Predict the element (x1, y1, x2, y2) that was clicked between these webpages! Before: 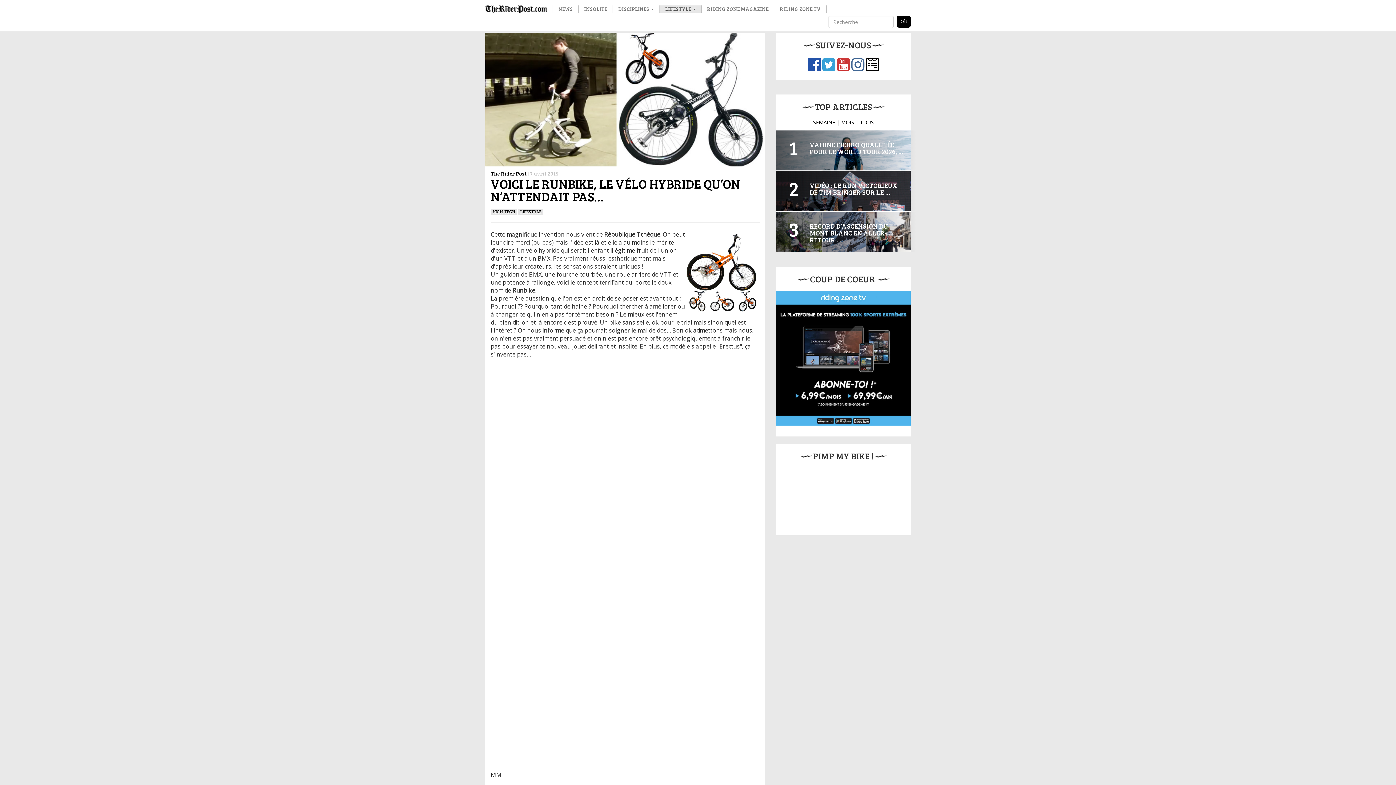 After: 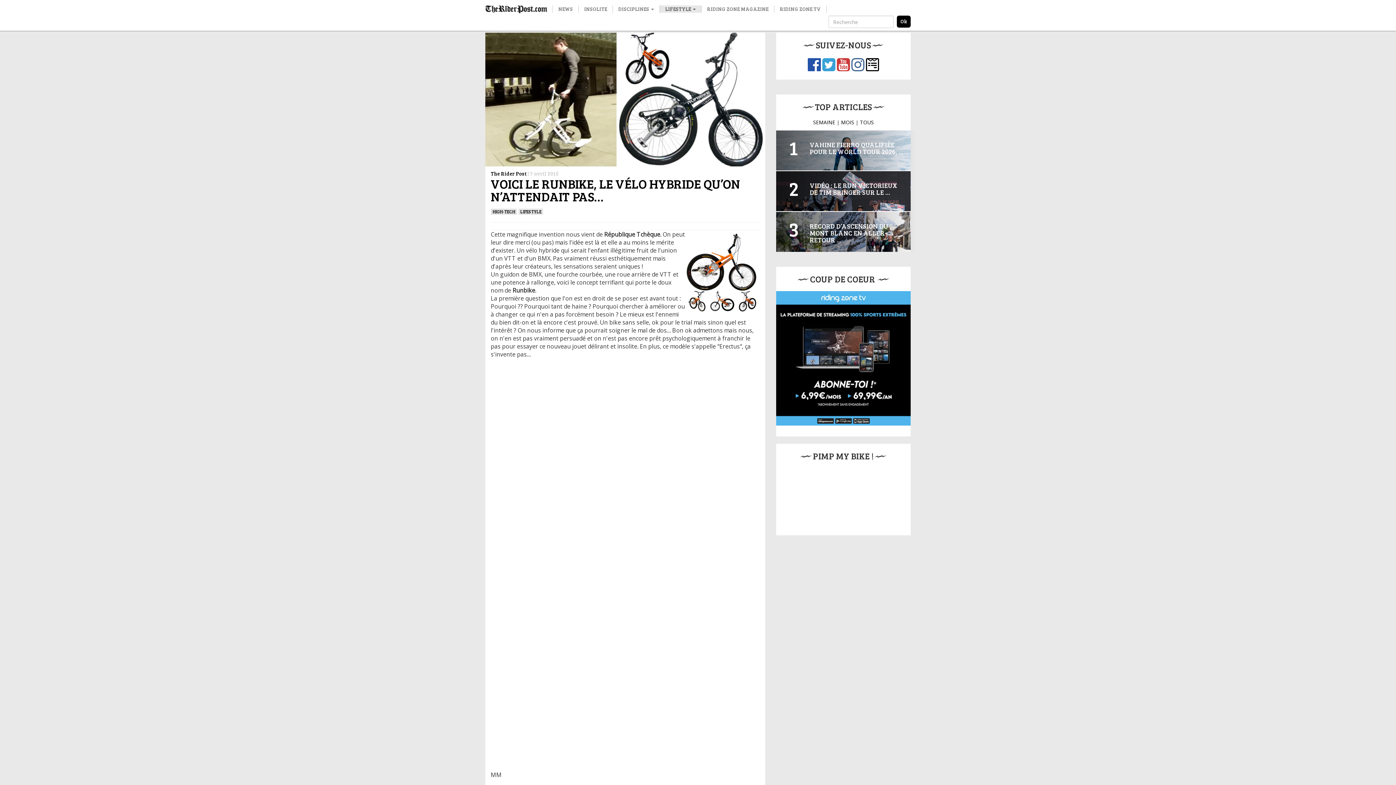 Action: bbox: (776, 291, 910, 425)